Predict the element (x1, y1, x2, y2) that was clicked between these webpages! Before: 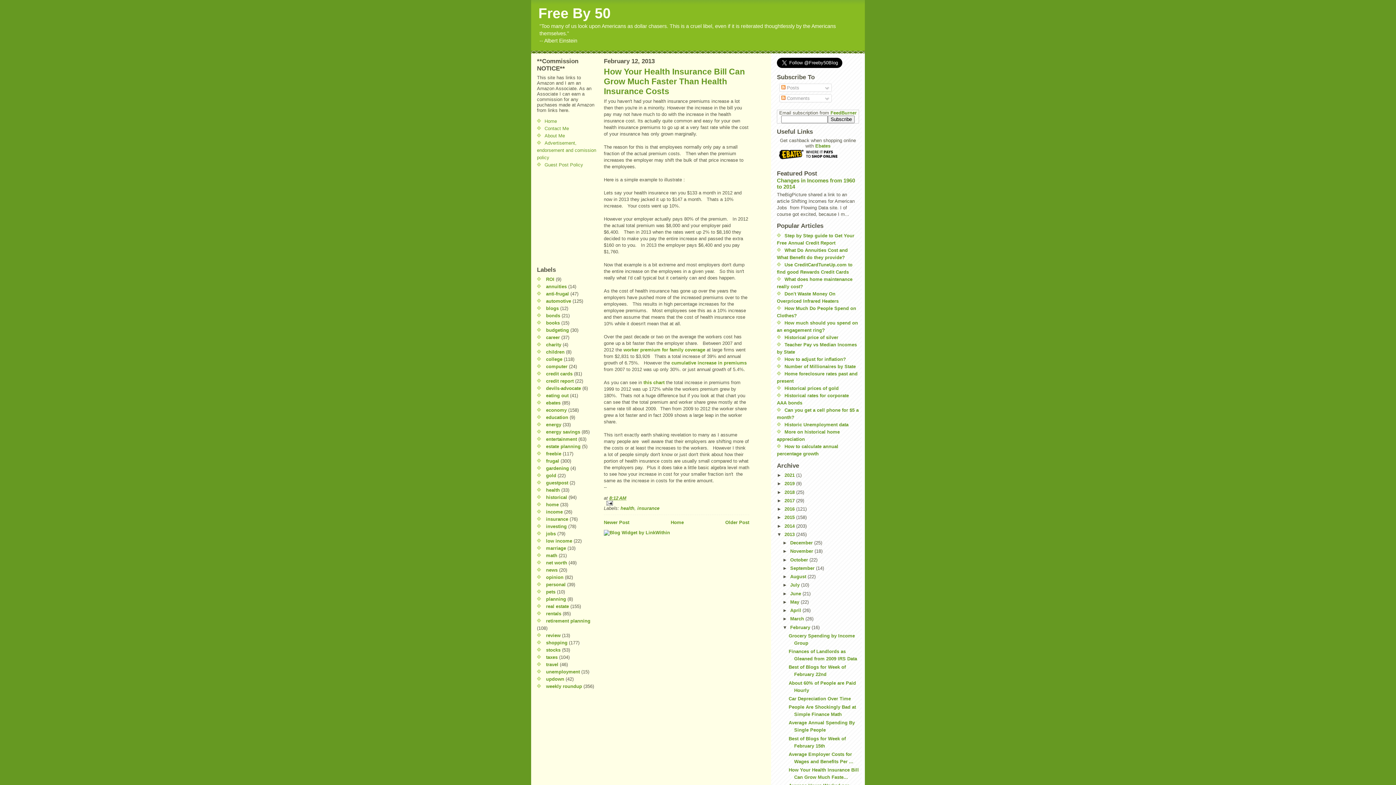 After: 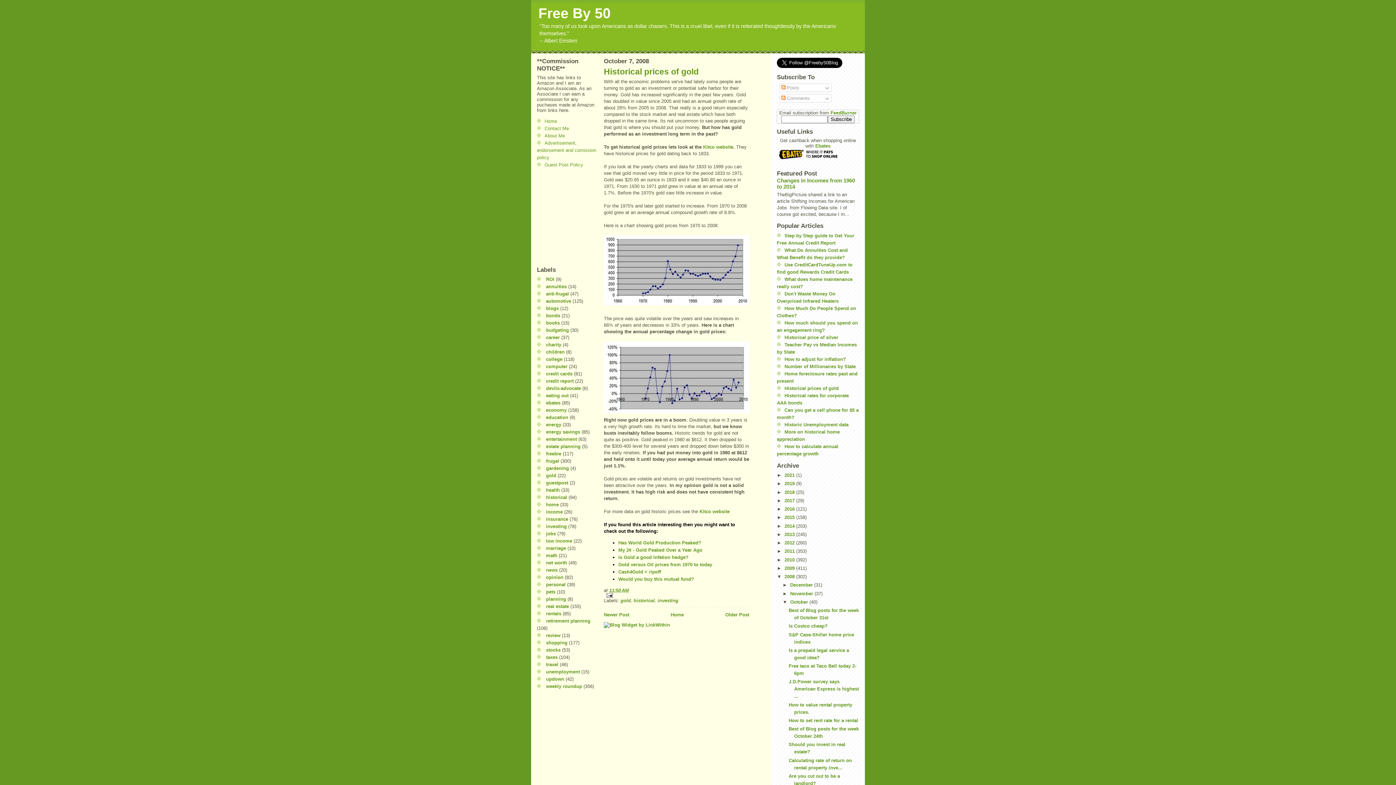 Action: bbox: (784, 385, 838, 391) label: Historical prices of gold